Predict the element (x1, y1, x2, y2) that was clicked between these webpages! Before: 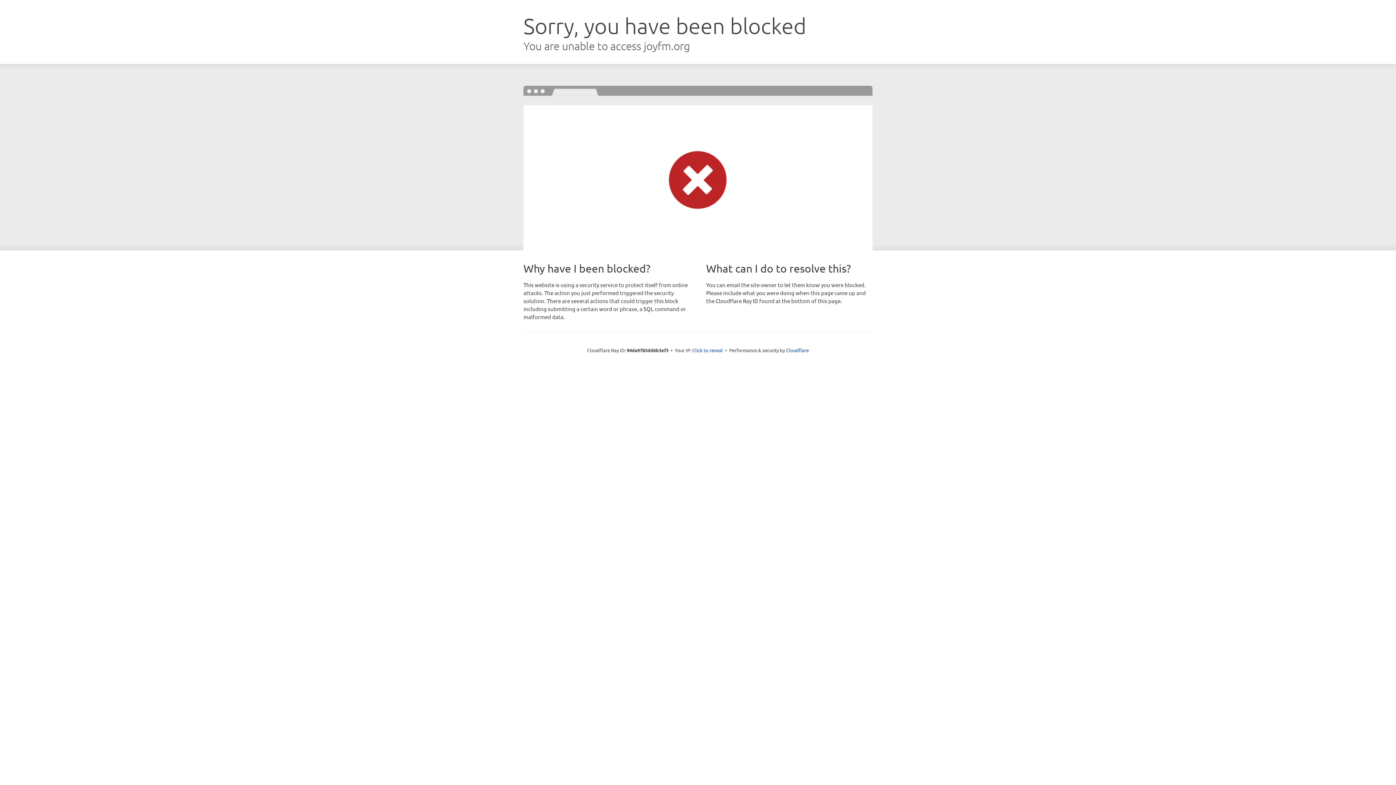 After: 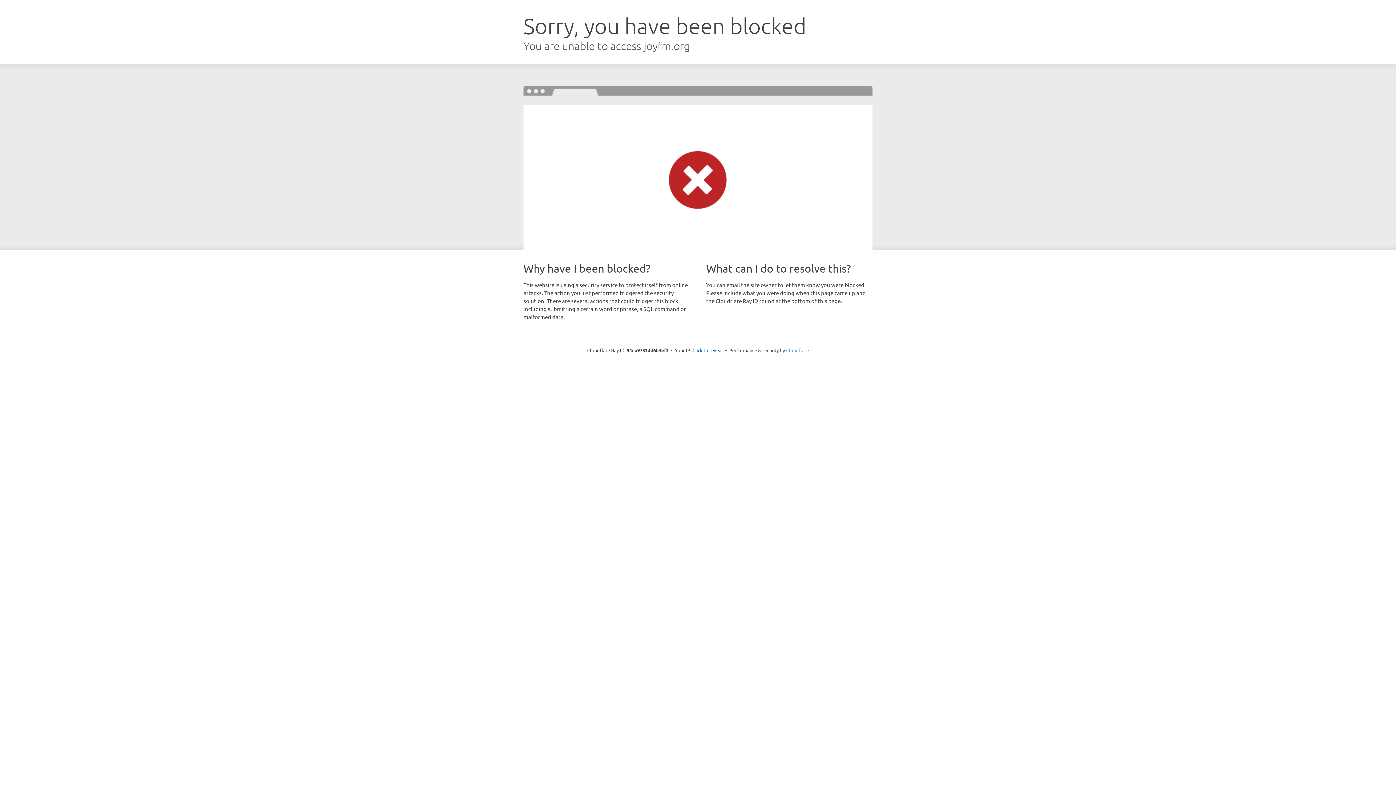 Action: label: Cloudflare bbox: (786, 347, 809, 353)